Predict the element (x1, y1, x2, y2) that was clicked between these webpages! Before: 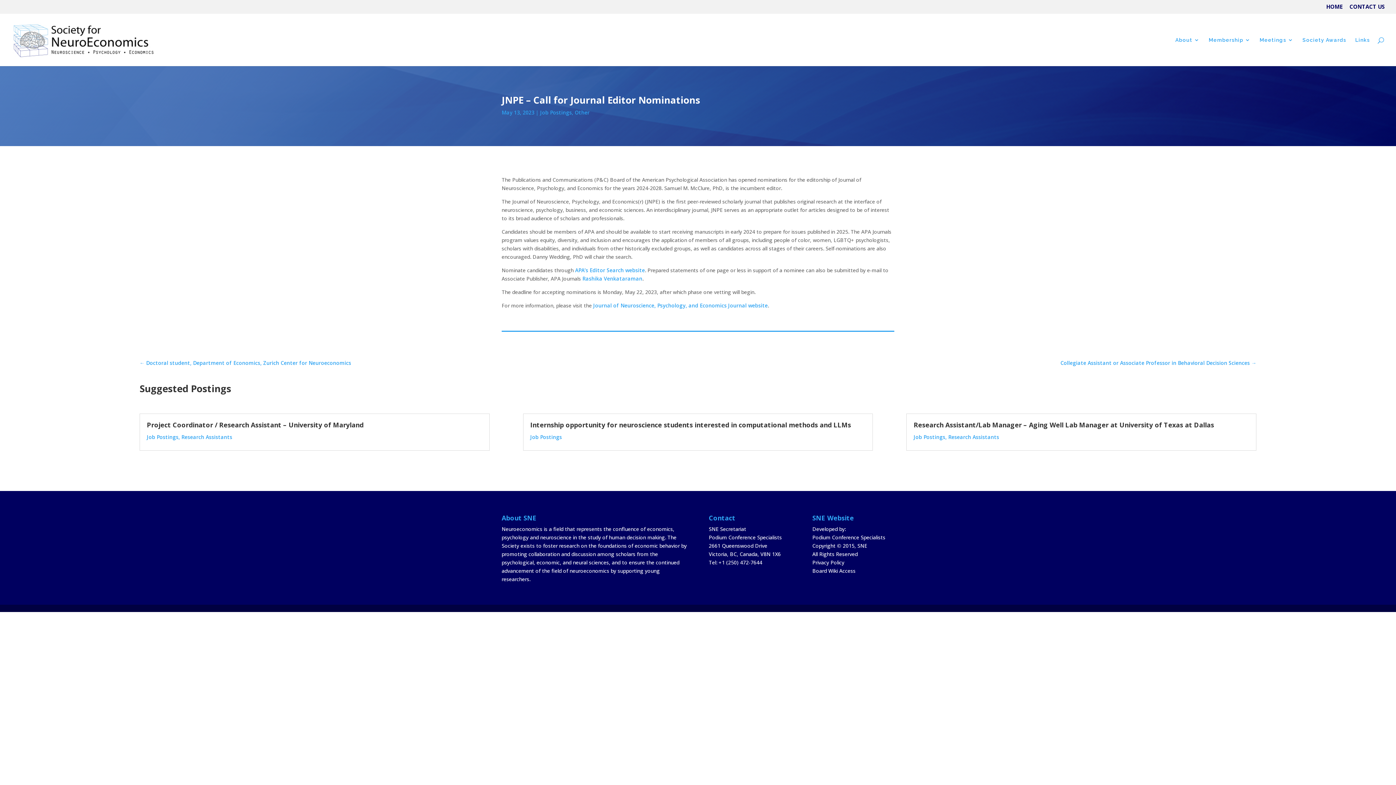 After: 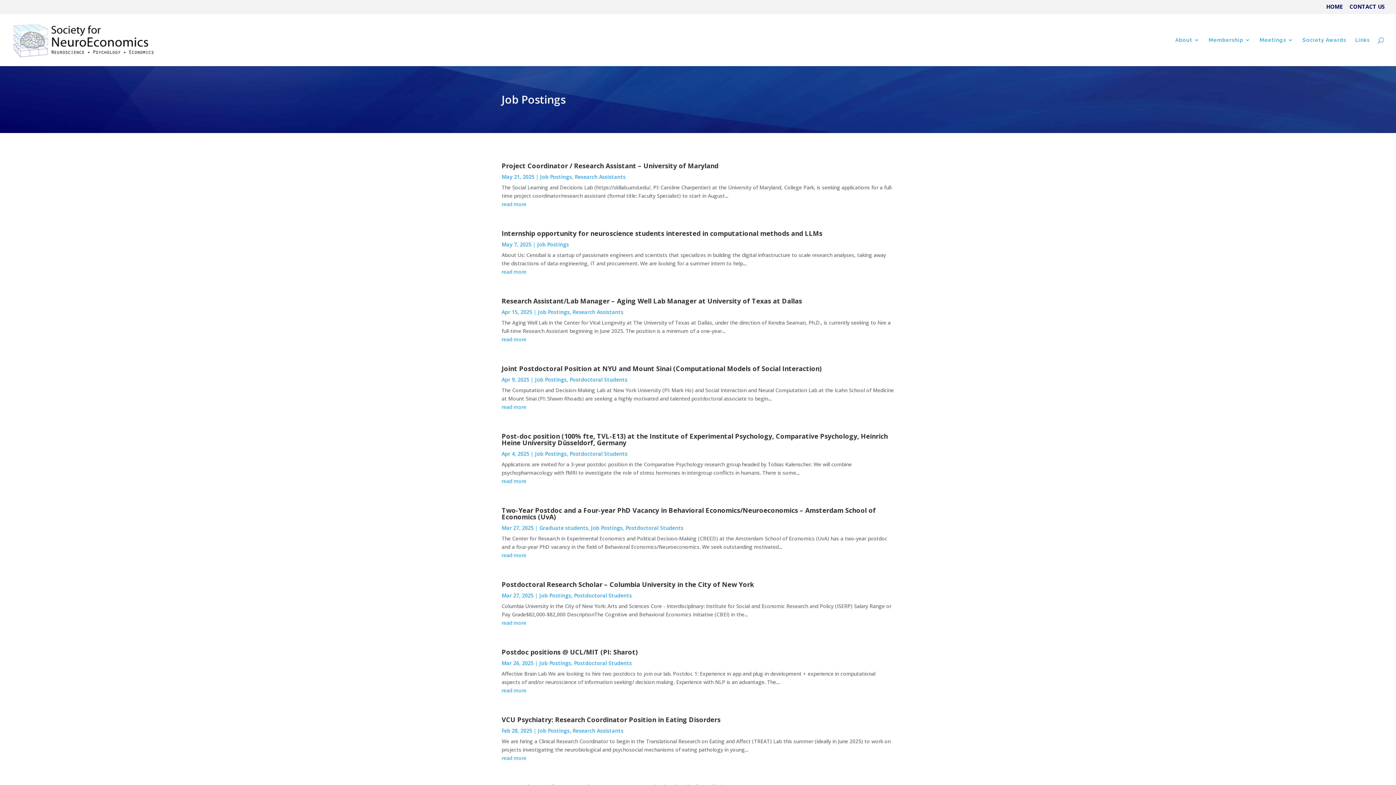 Action: label: Job Postings bbox: (913, 433, 945, 440)